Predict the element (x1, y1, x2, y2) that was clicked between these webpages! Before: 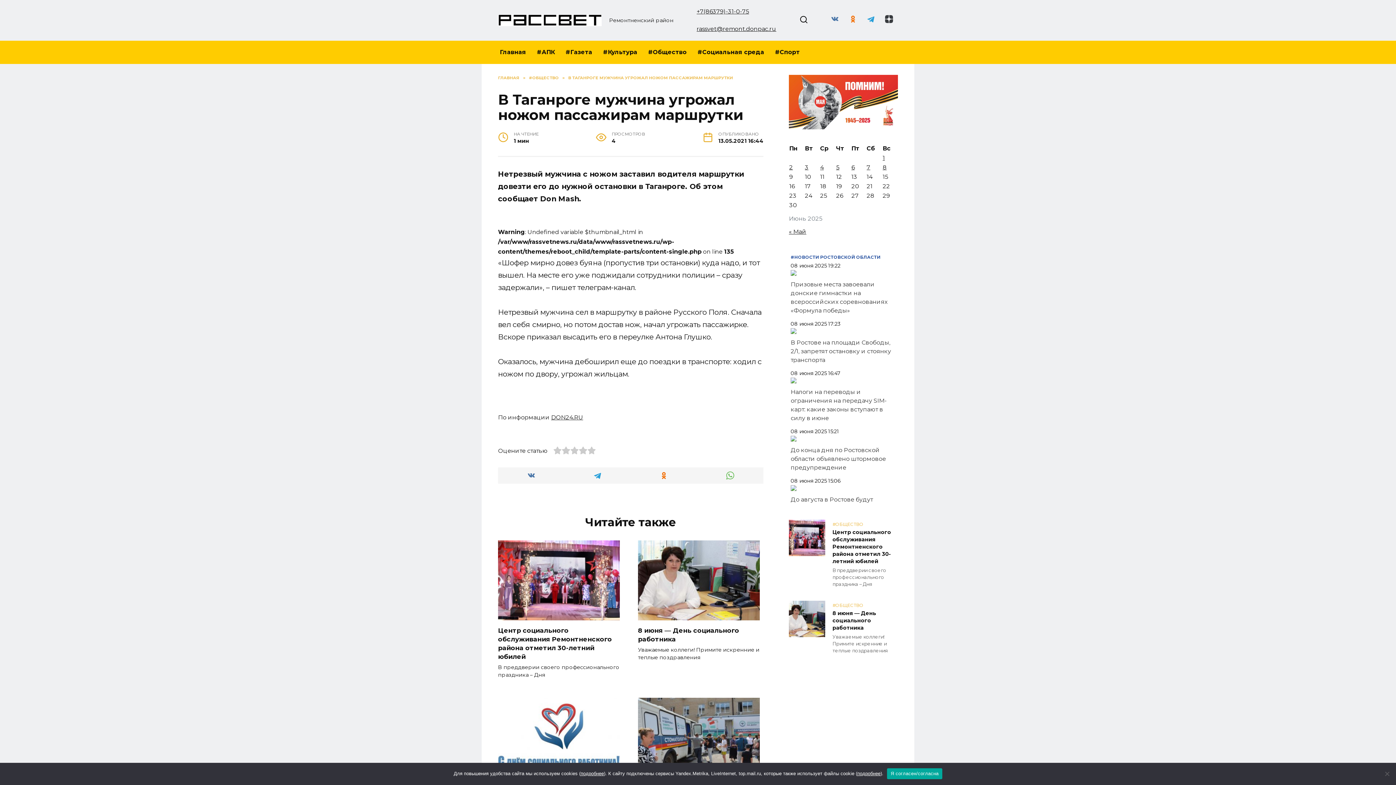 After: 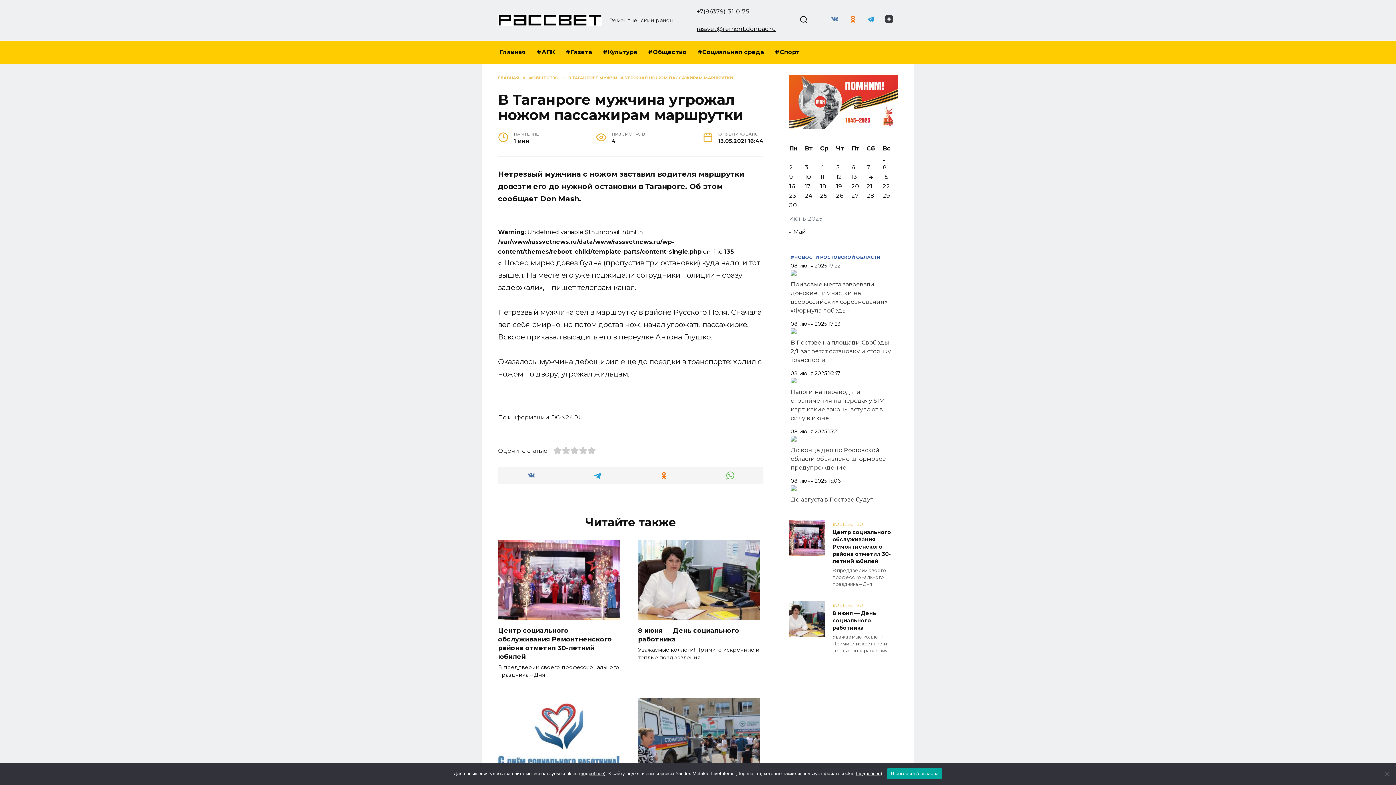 Action: bbox: (790, 380, 796, 386)